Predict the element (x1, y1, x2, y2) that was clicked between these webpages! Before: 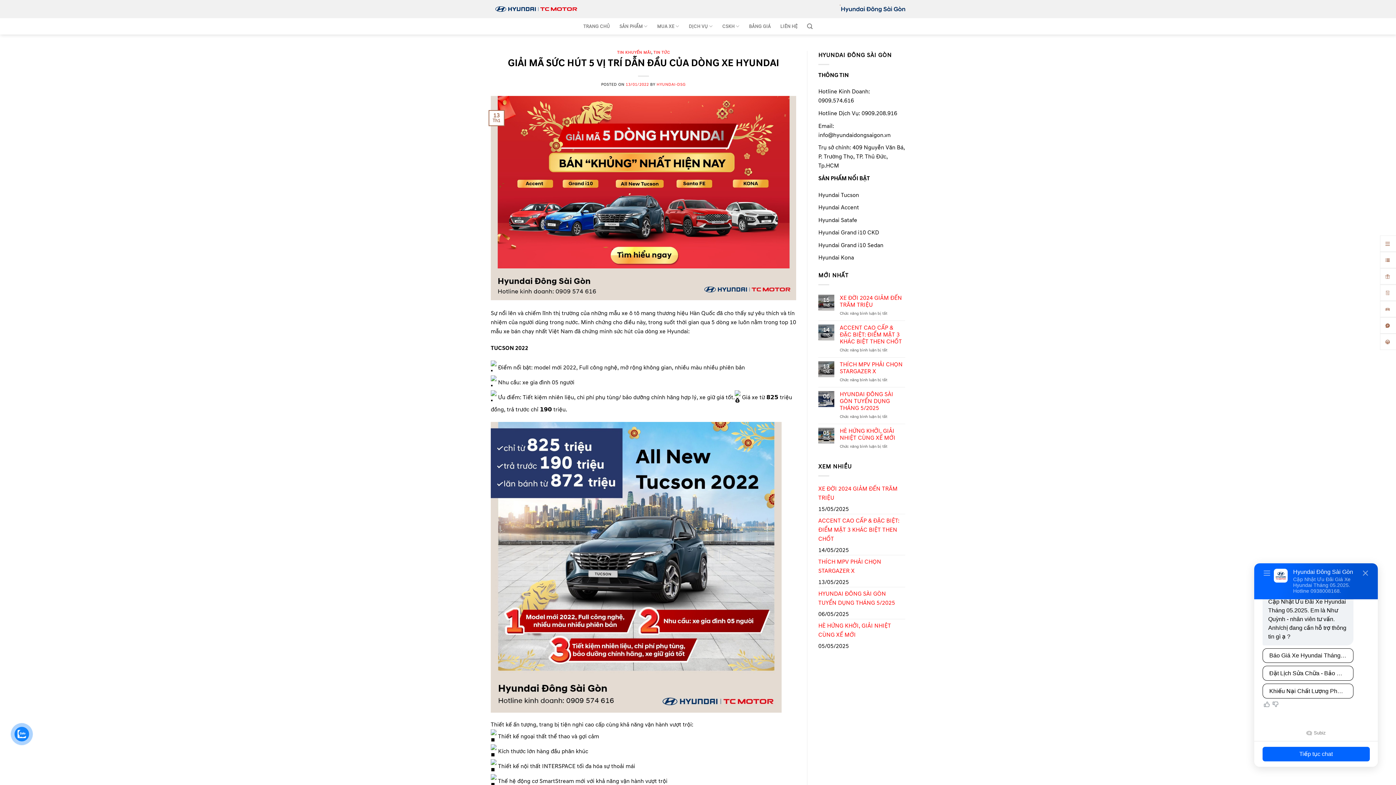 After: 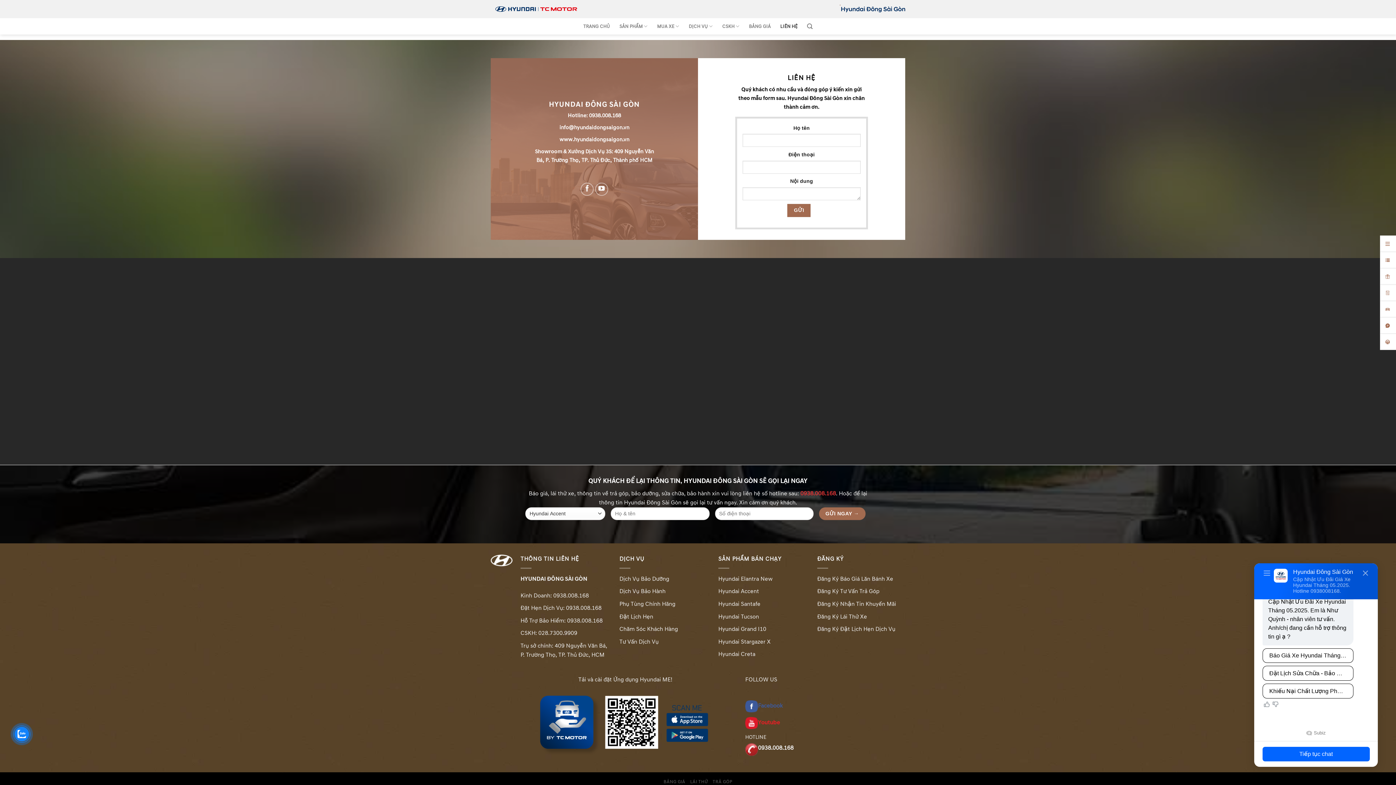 Action: label: LIÊN HỆ bbox: (780, 19, 797, 33)